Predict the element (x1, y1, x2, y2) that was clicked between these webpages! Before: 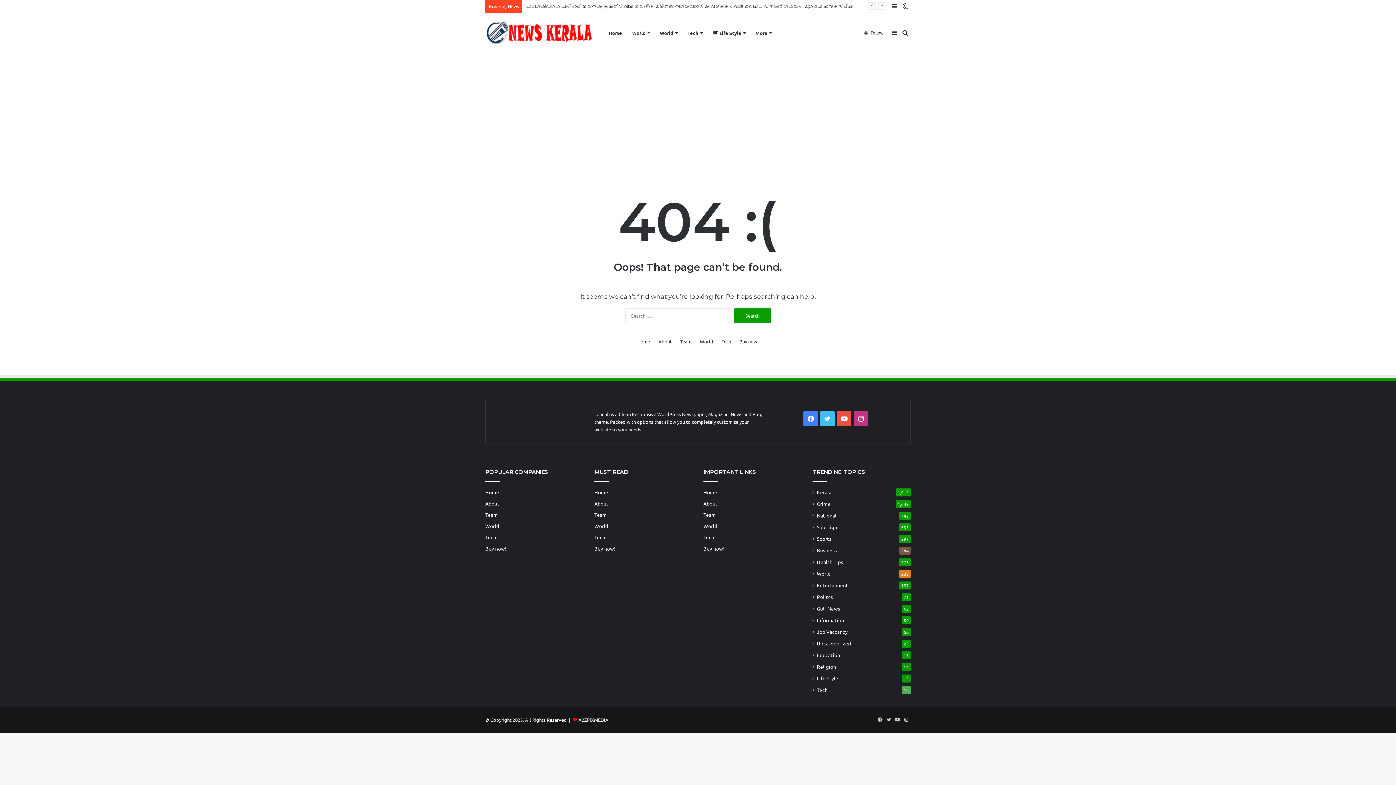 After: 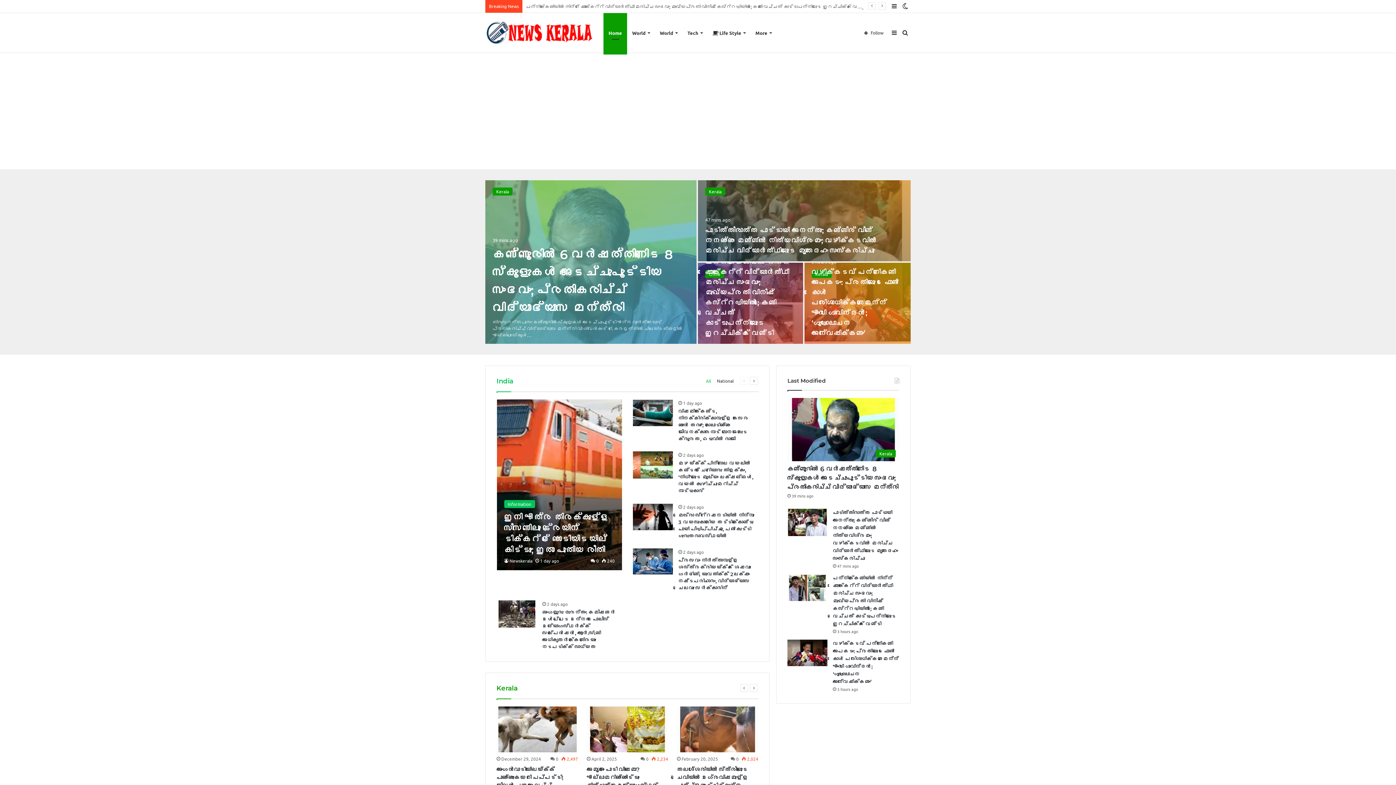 Action: bbox: (485, 489, 499, 495) label: Home